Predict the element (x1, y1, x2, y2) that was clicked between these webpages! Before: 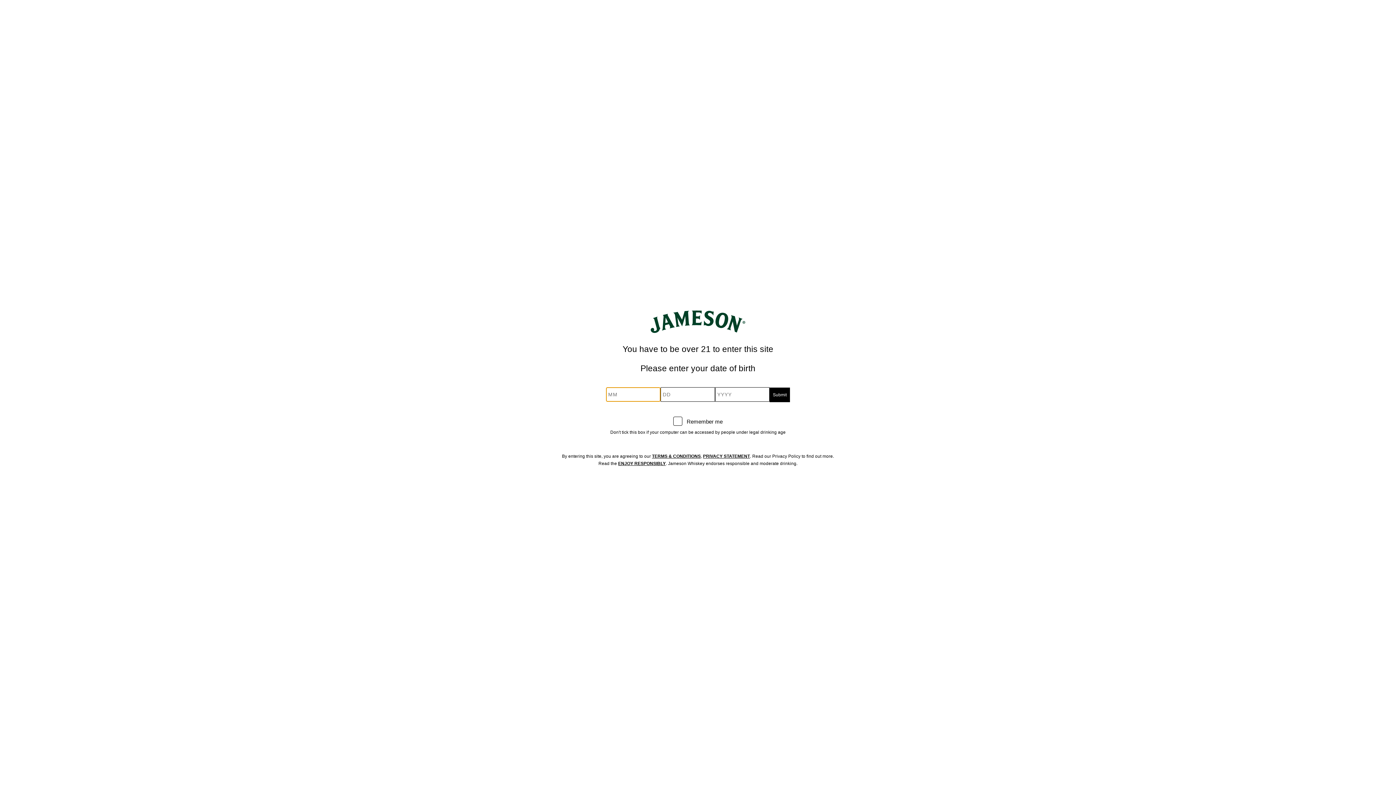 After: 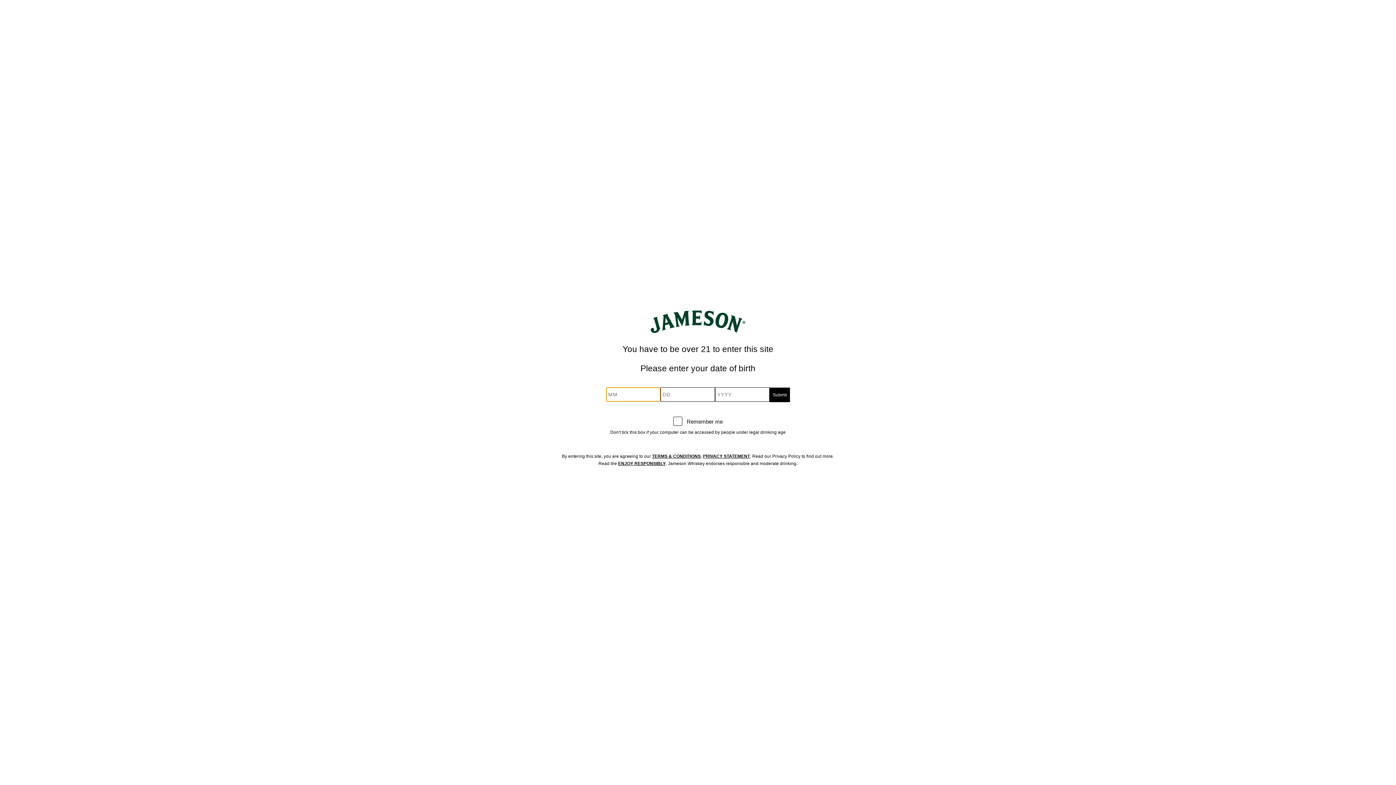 Action: bbox: (652, 453, 700, 459) label: TERMS & CONDITIONS